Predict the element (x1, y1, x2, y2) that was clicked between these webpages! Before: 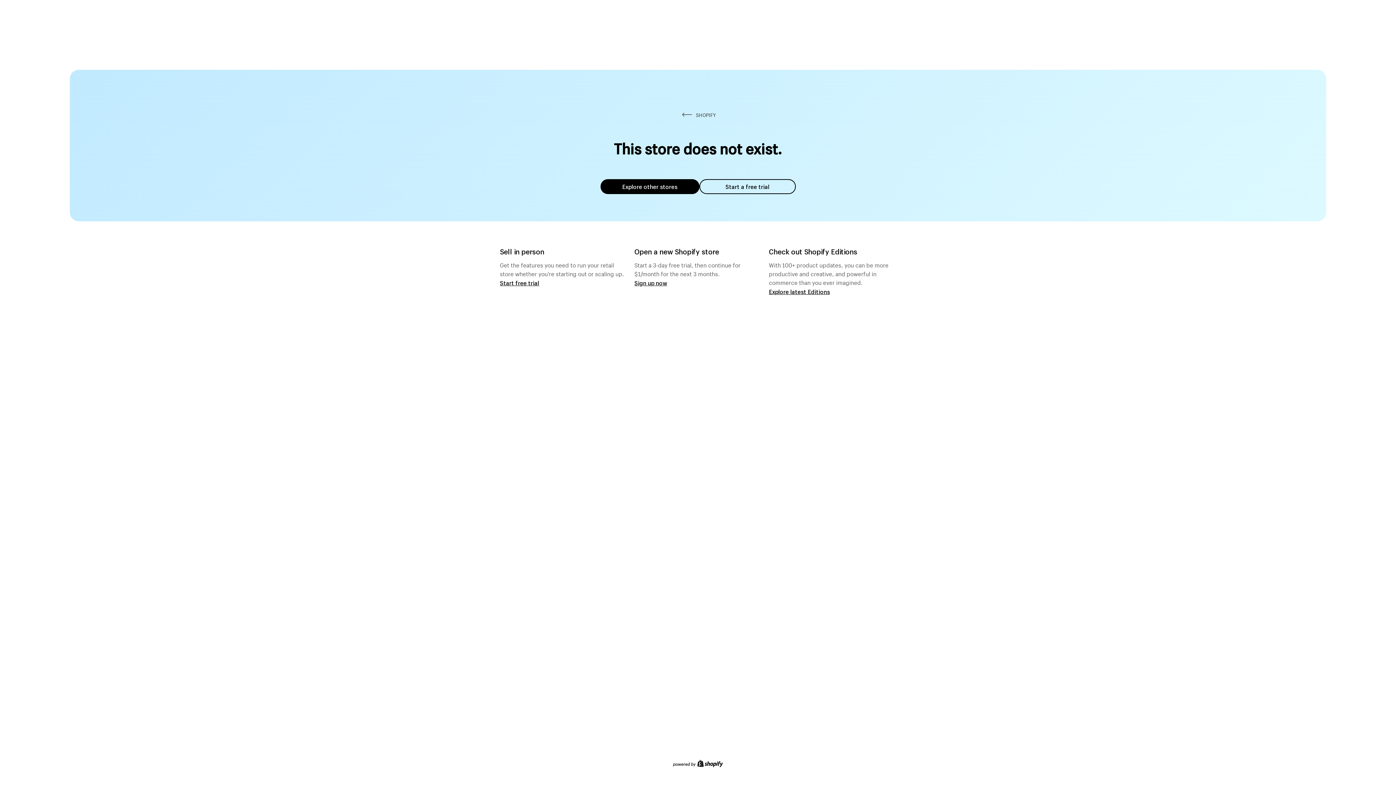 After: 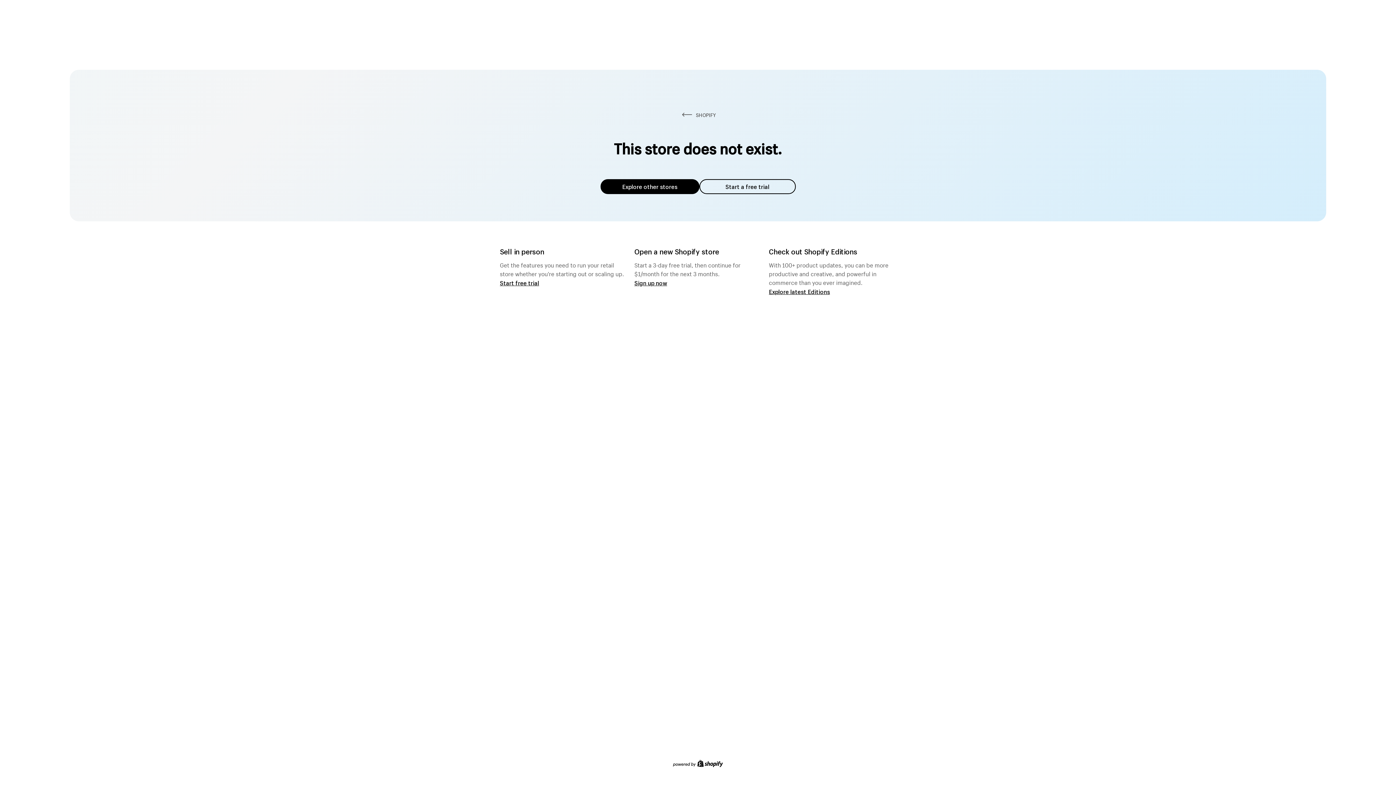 Action: label: Explore other stores bbox: (600, 179, 699, 194)